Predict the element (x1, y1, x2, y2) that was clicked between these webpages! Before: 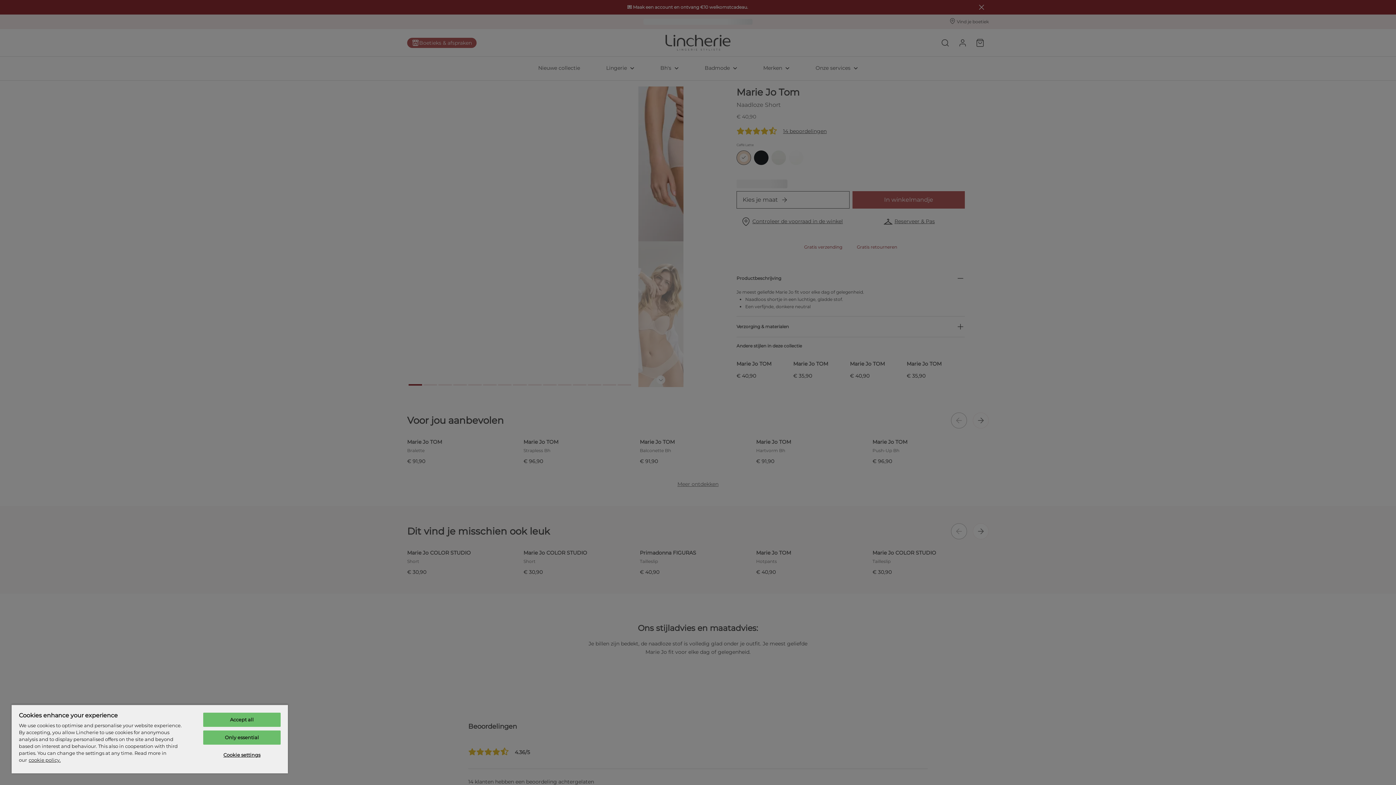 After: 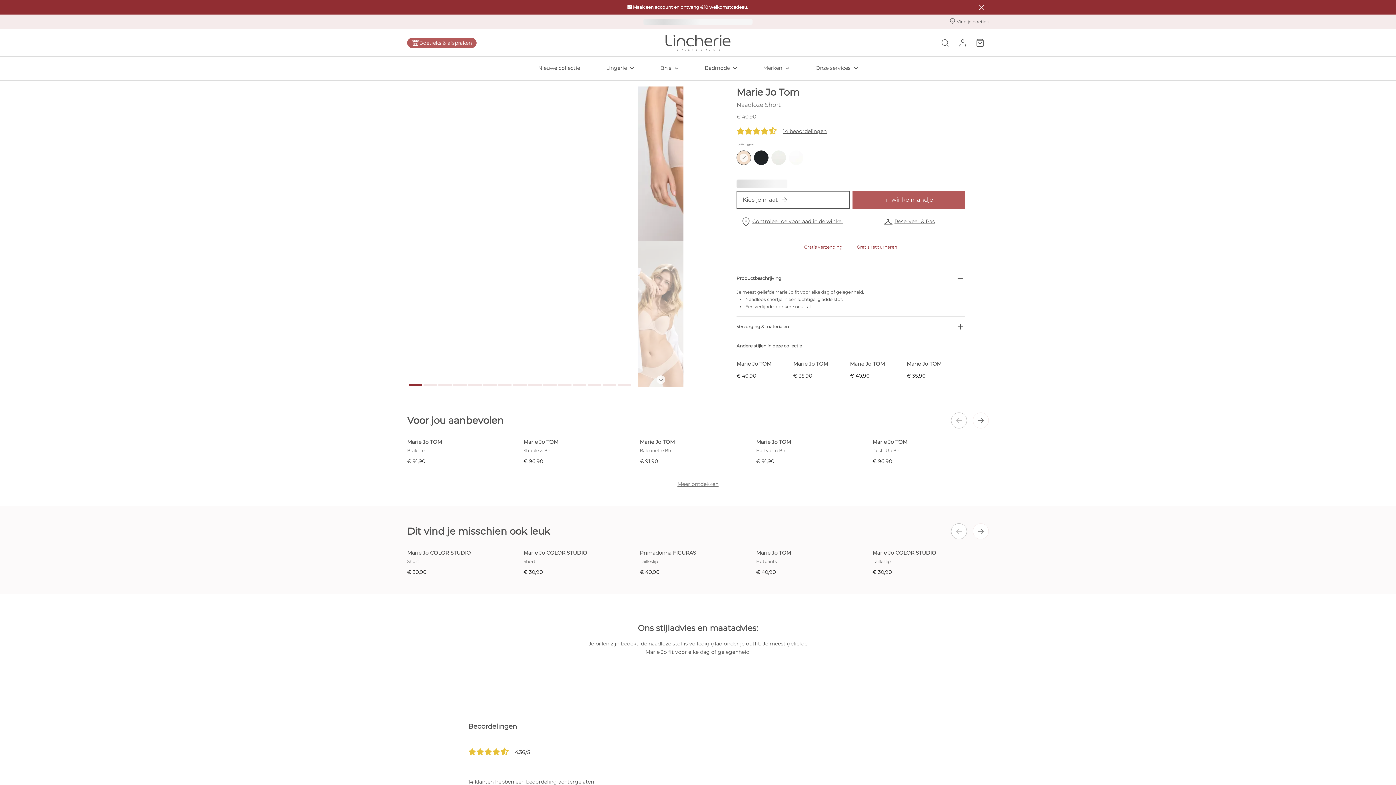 Action: label: Only essential bbox: (203, 730, 280, 745)